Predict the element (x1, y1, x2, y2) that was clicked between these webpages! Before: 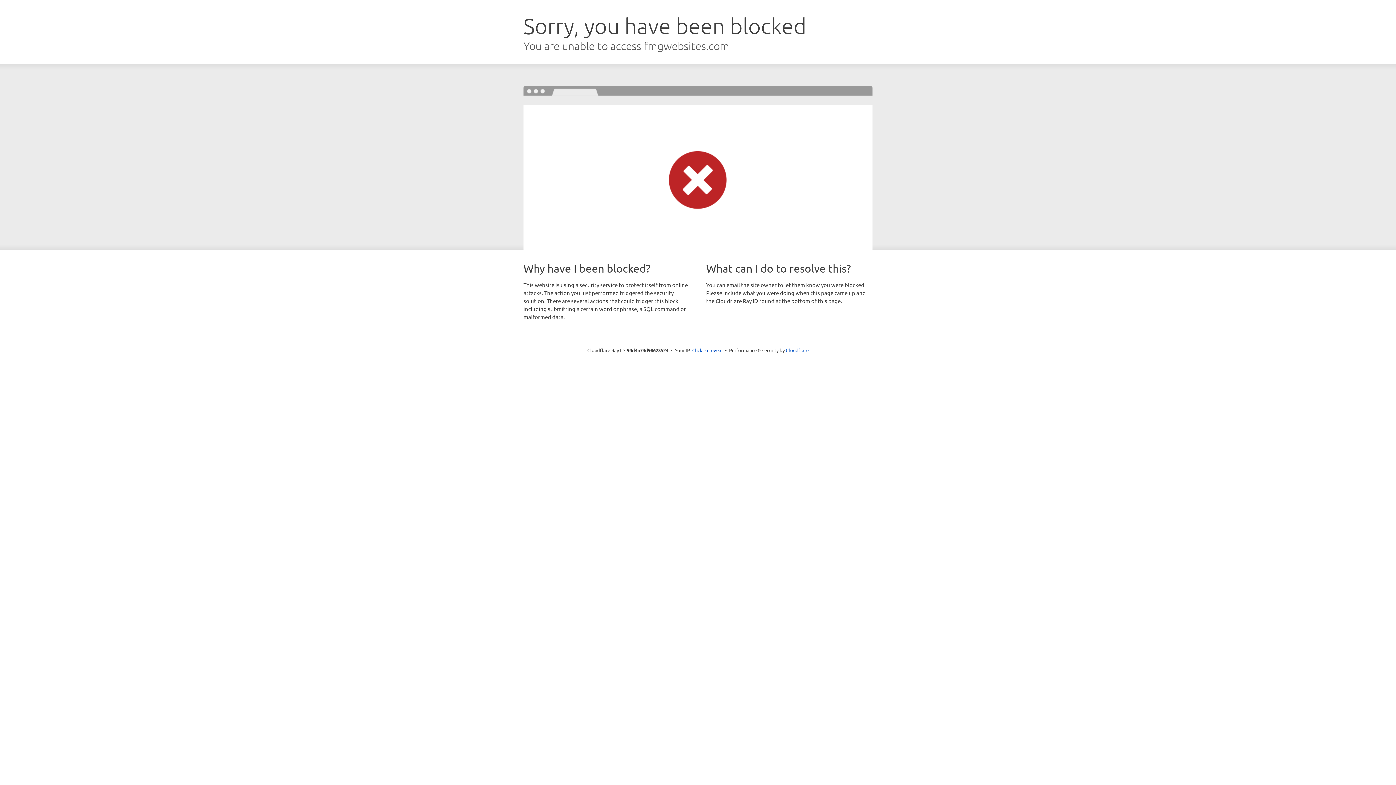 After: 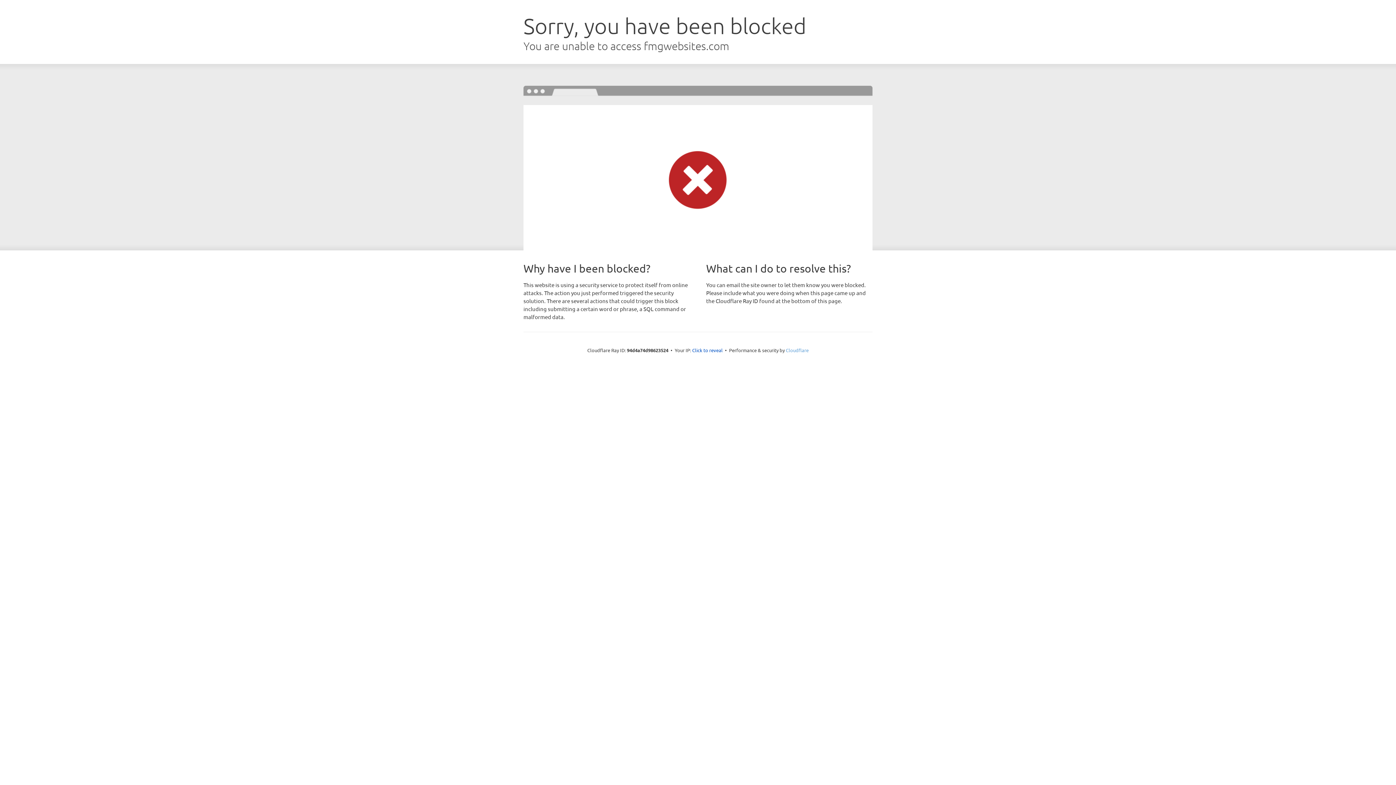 Action: label: Cloudflare bbox: (786, 347, 808, 353)